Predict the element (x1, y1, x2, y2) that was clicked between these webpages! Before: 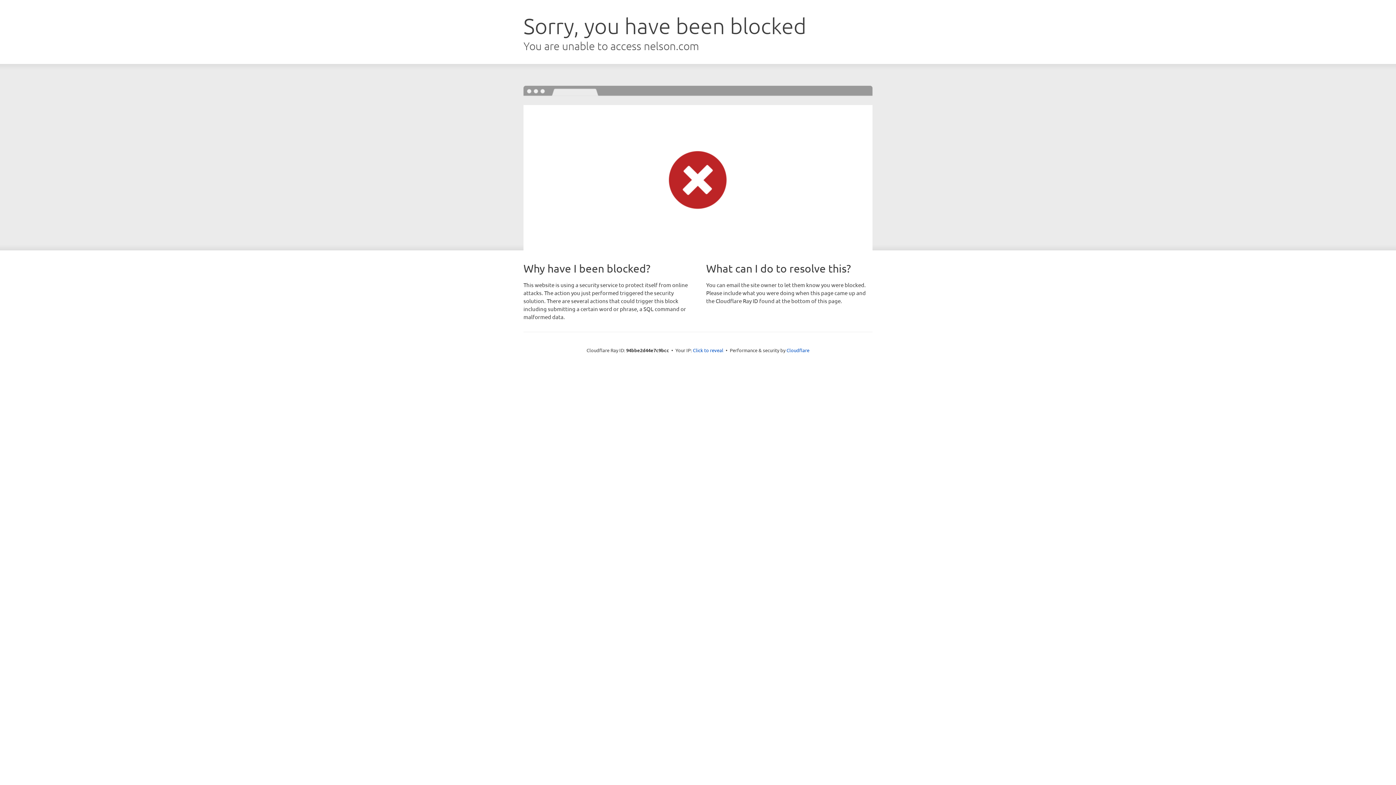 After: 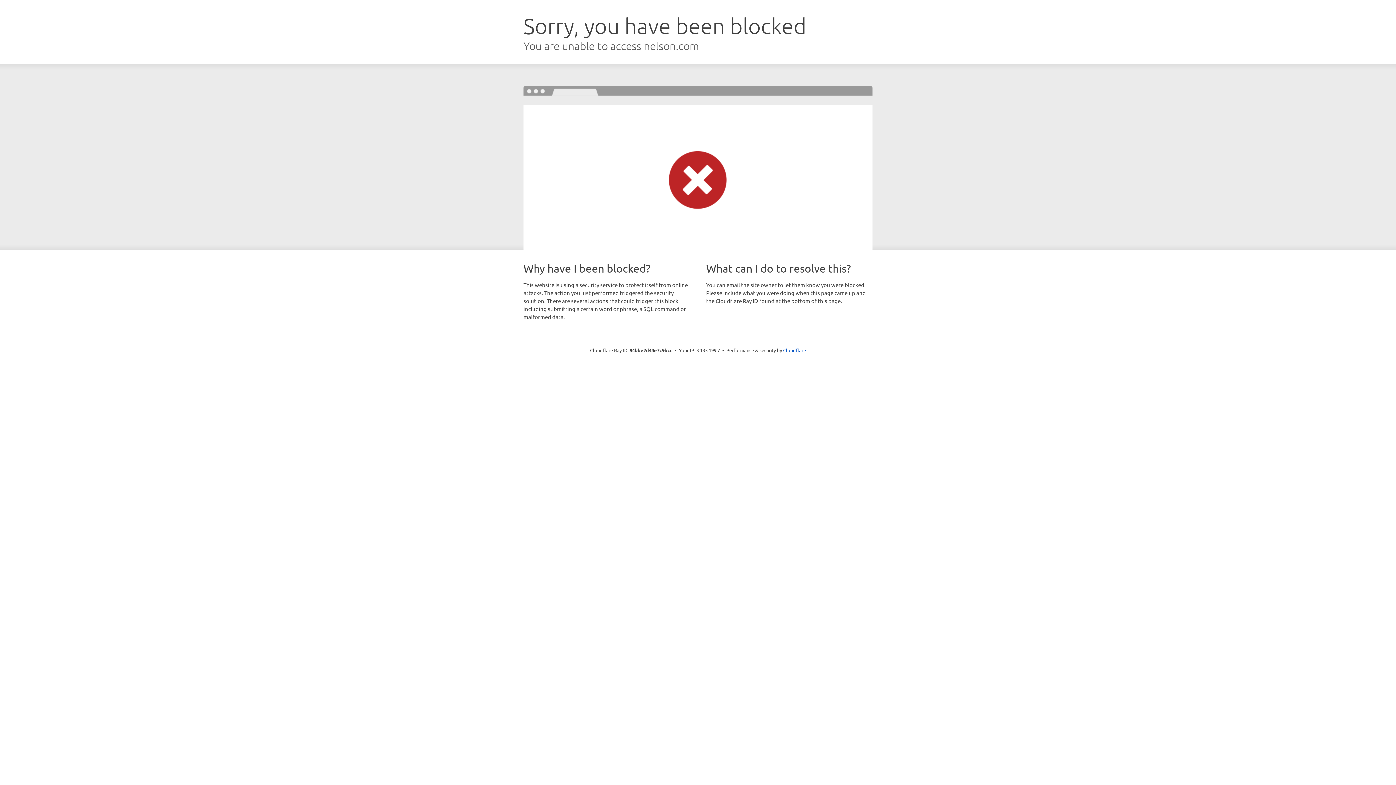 Action: label: Click to reveal bbox: (693, 346, 723, 353)